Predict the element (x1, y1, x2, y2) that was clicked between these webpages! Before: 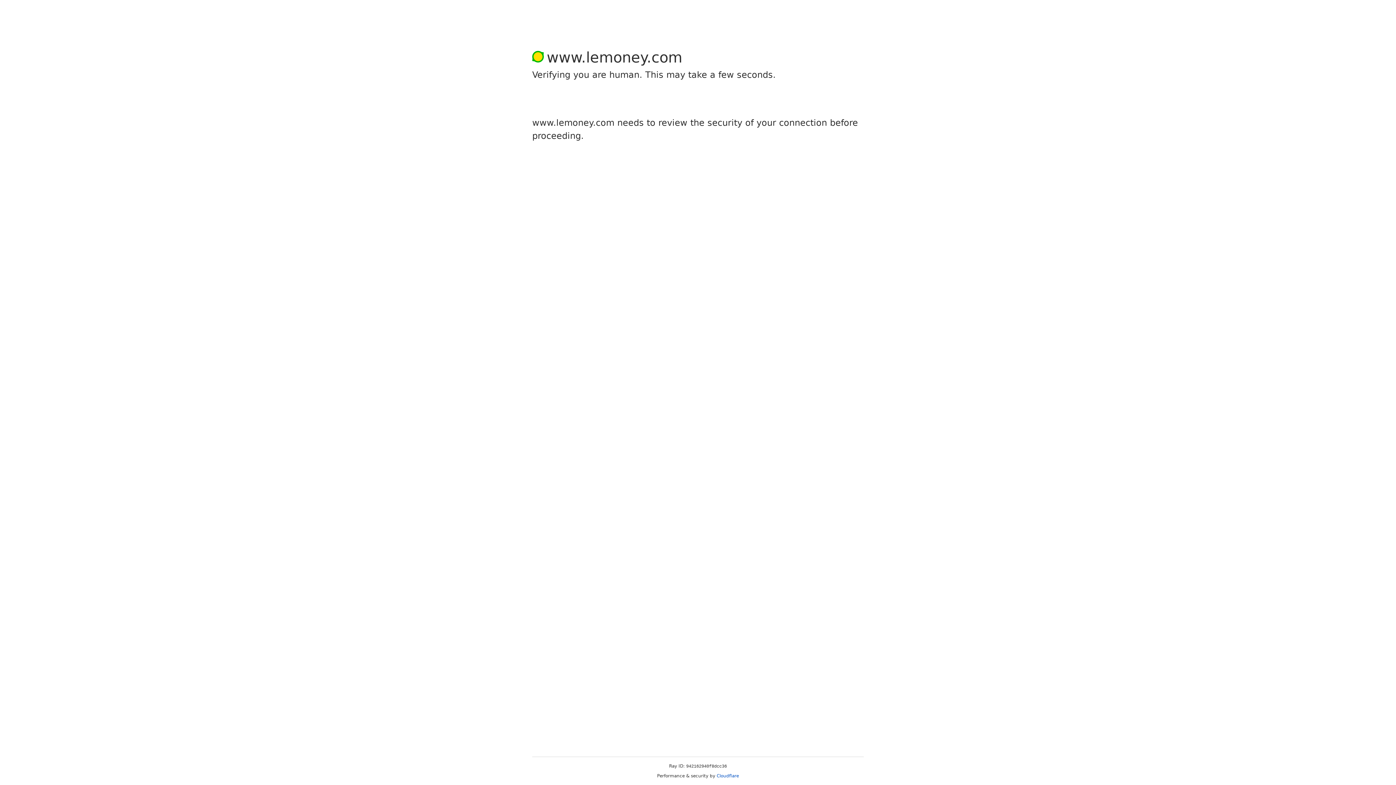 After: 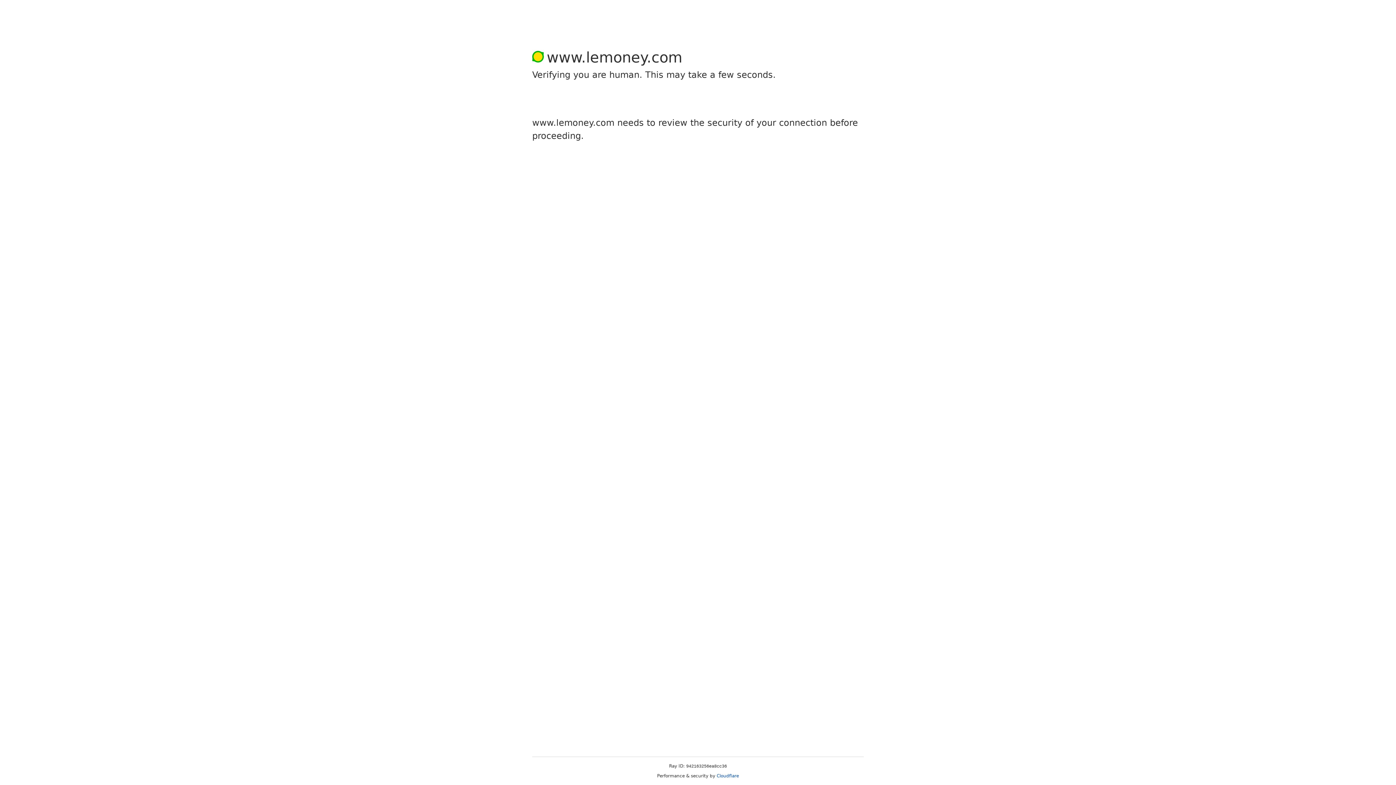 Action: bbox: (716, 773, 739, 778) label: Cloudflare